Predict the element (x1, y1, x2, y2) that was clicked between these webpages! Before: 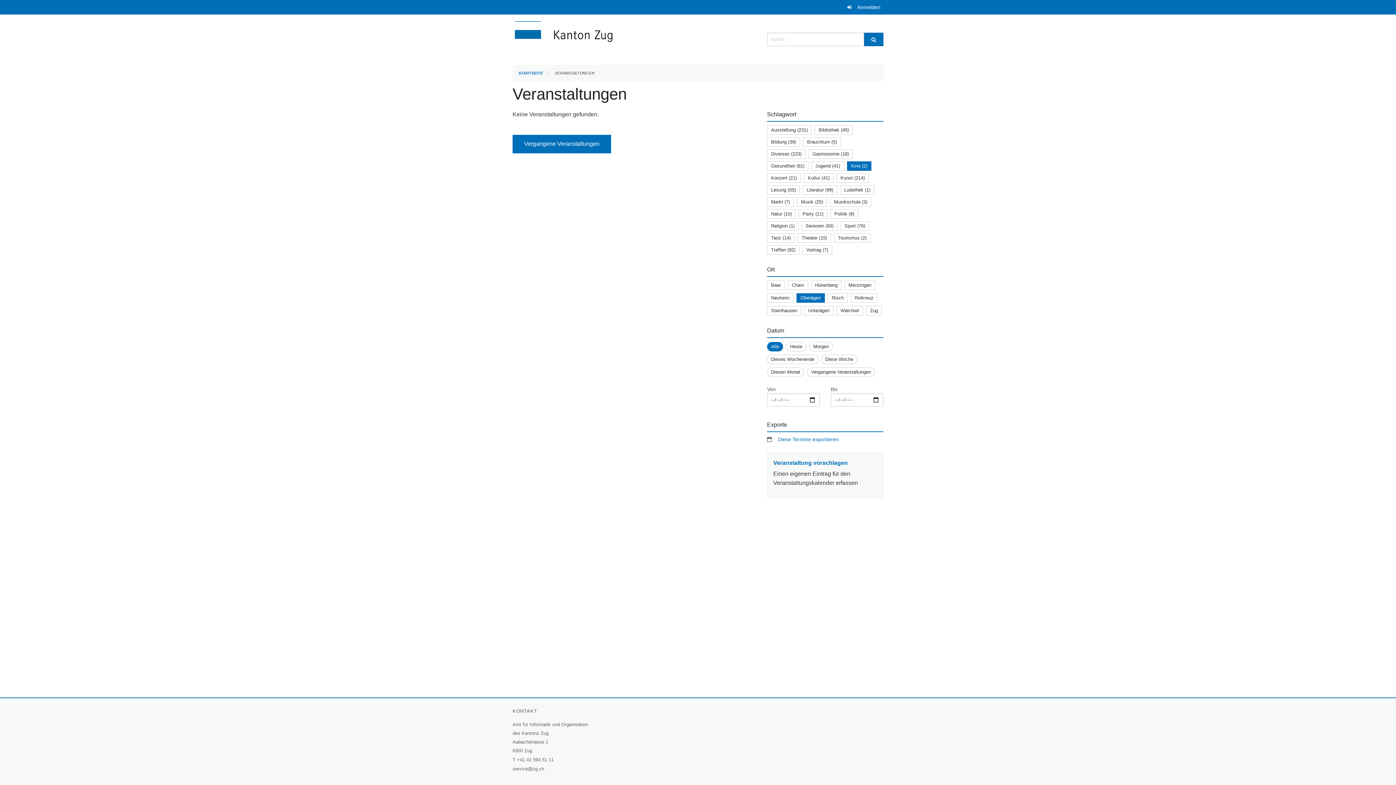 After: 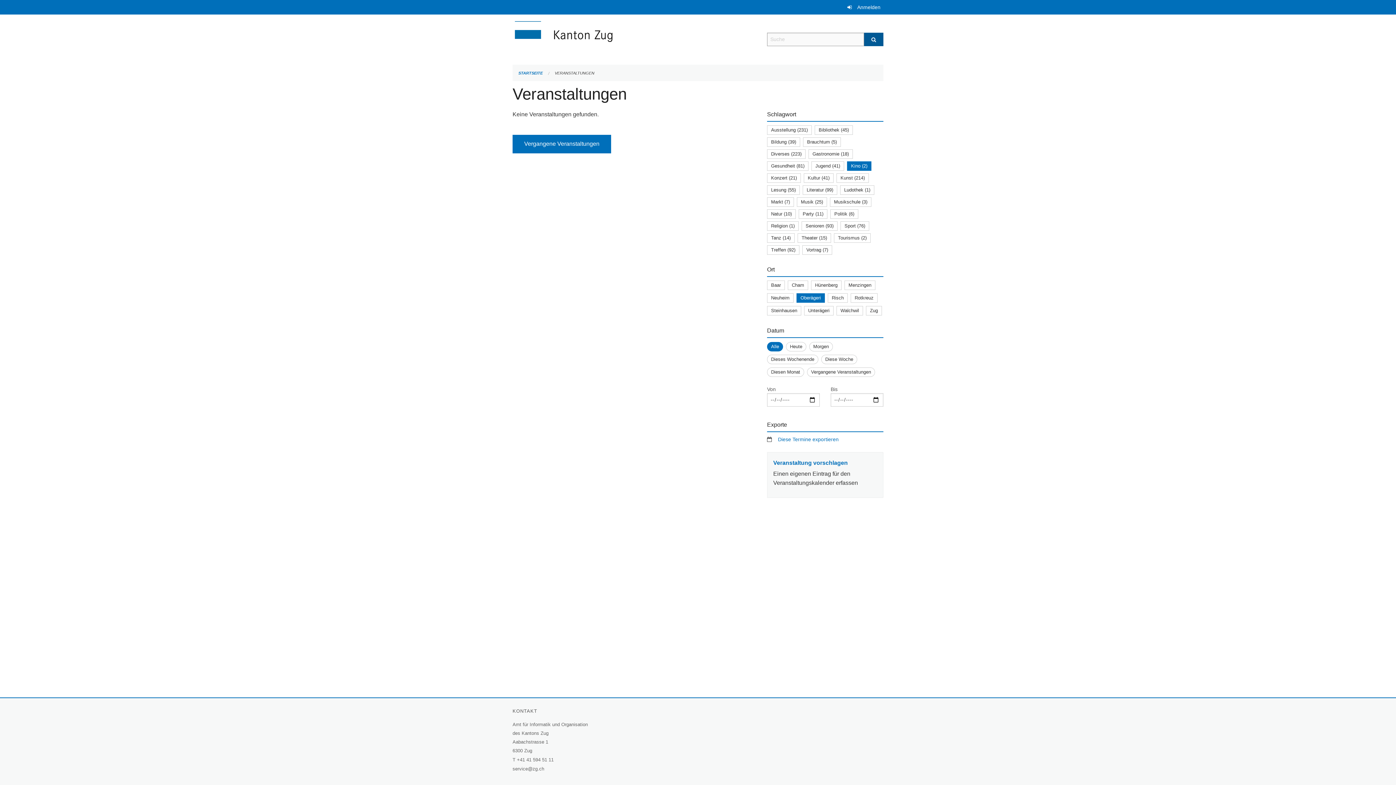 Action: bbox: (864, 32, 883, 46) label: Suche